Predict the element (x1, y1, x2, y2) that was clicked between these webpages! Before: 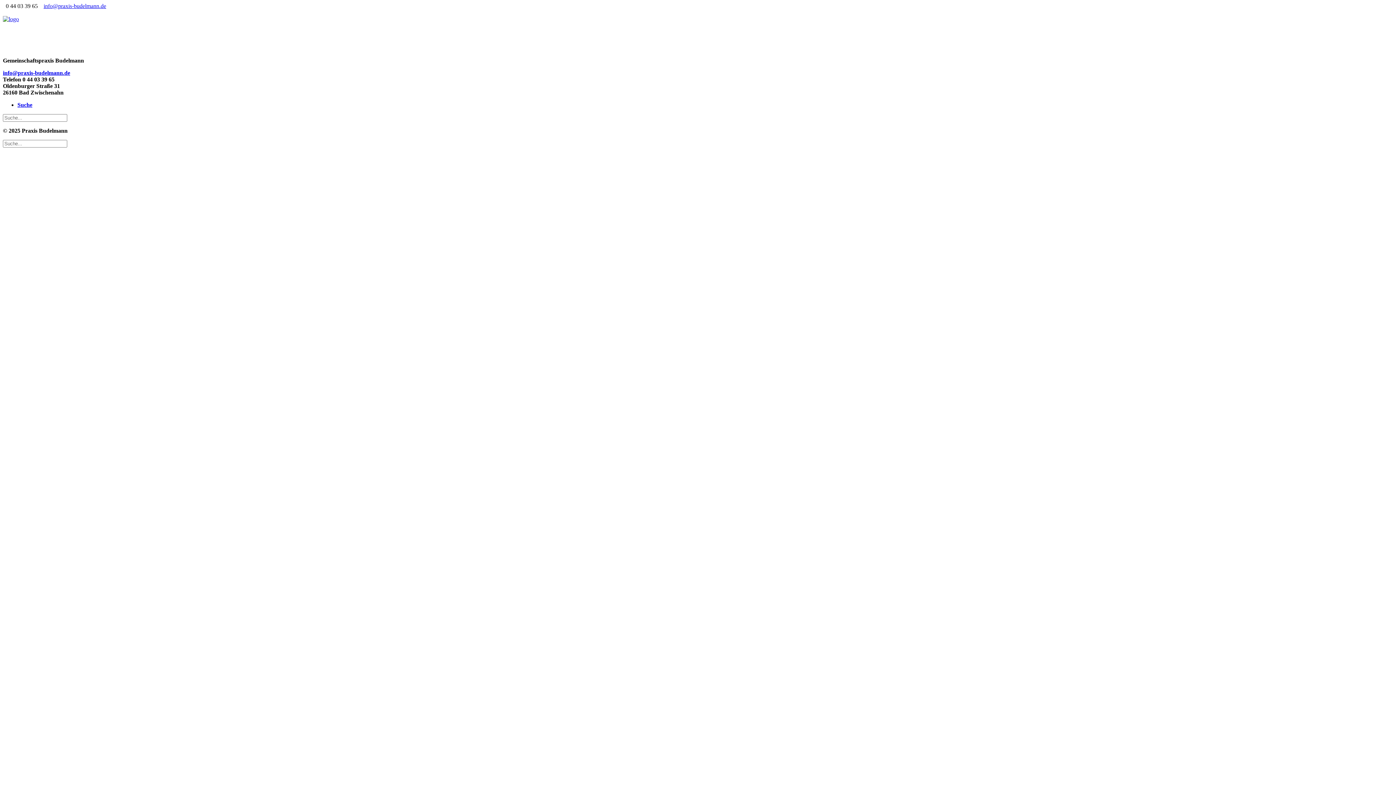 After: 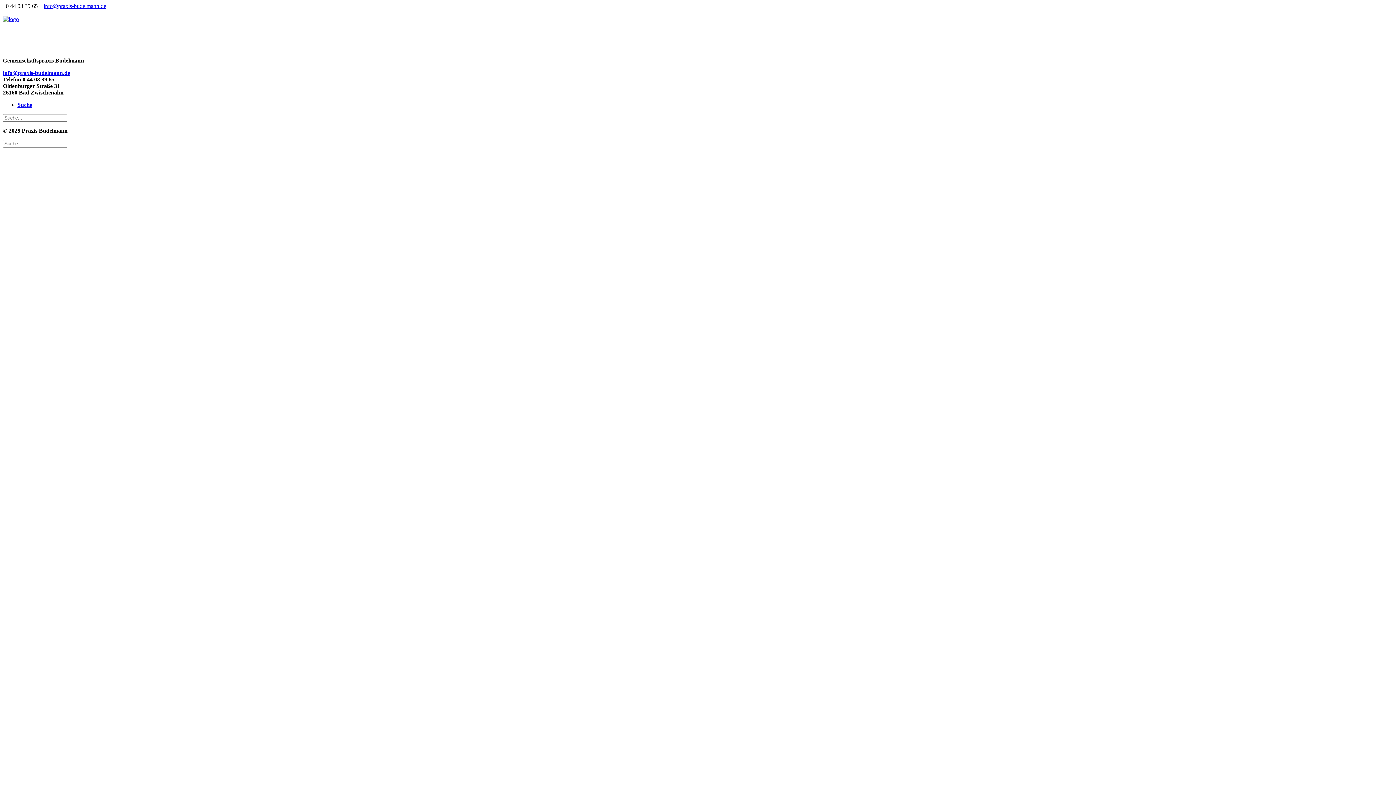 Action: label: Suche bbox: (17, 101, 32, 108)